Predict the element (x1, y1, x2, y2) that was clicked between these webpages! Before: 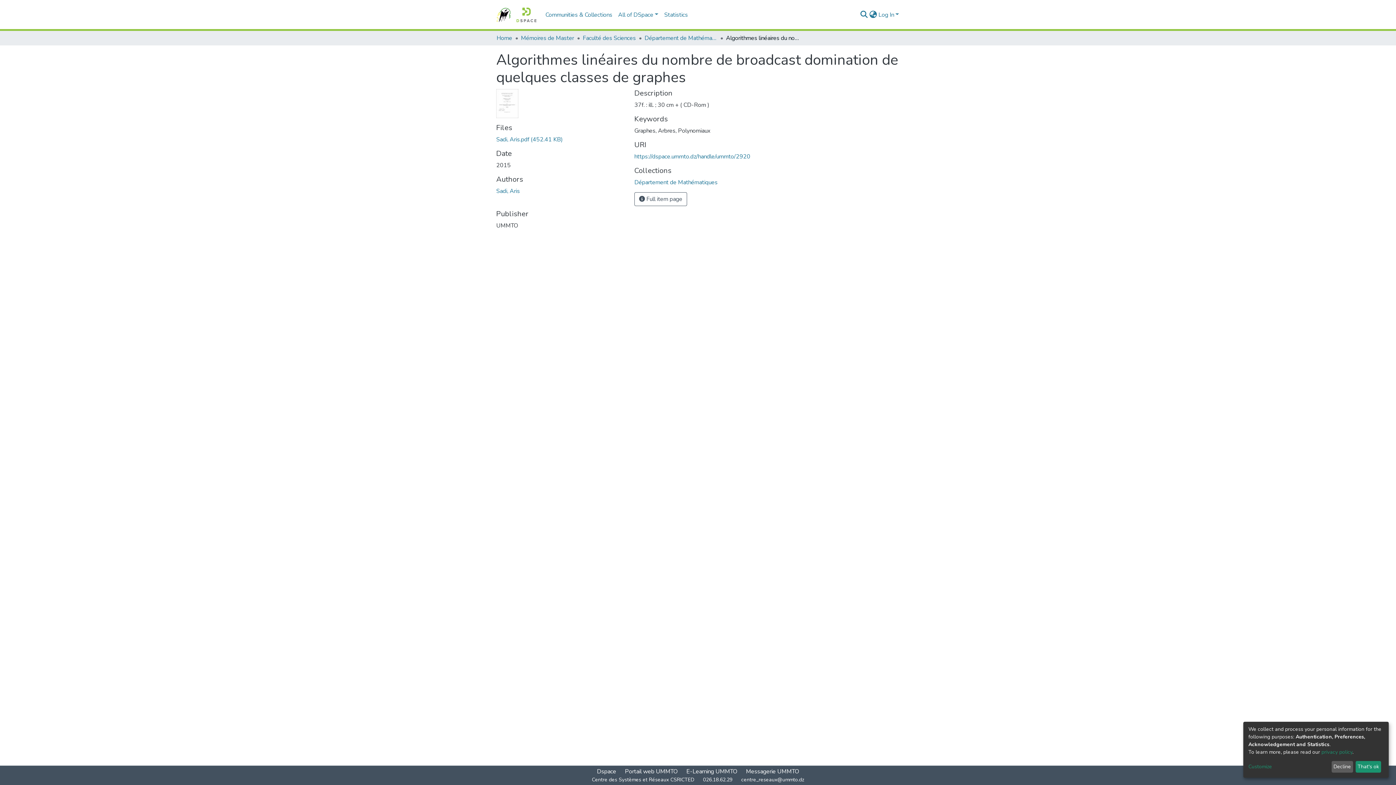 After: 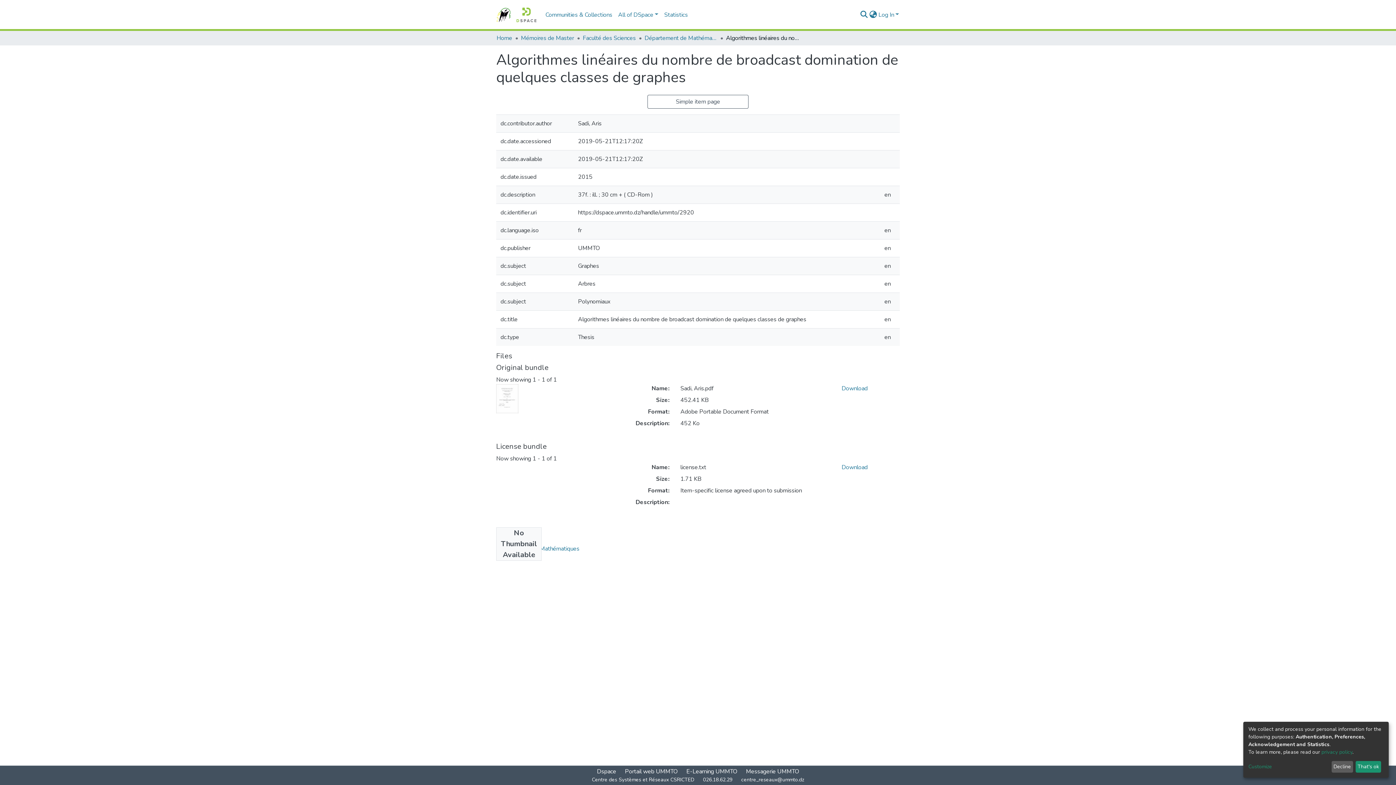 Action: label:  Full item page bbox: (634, 192, 687, 206)